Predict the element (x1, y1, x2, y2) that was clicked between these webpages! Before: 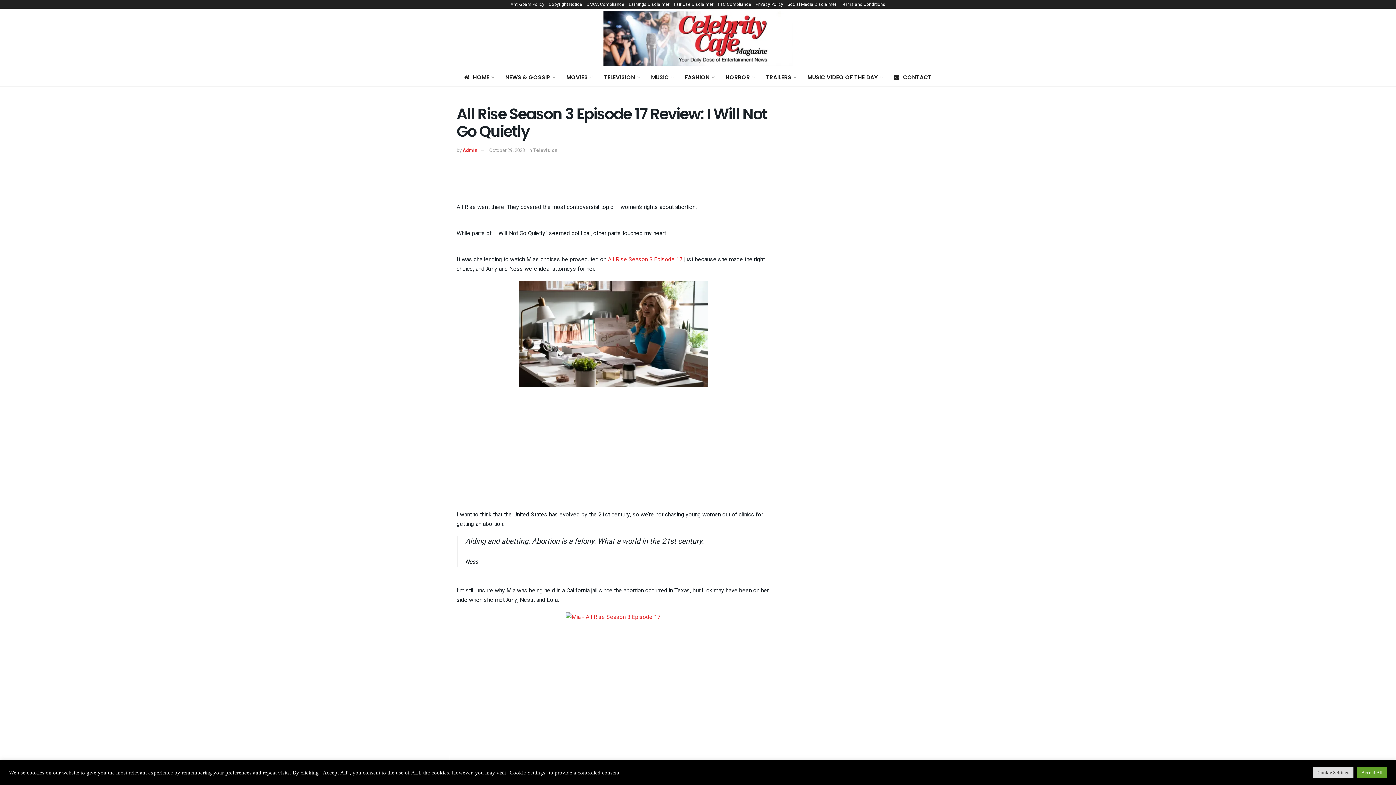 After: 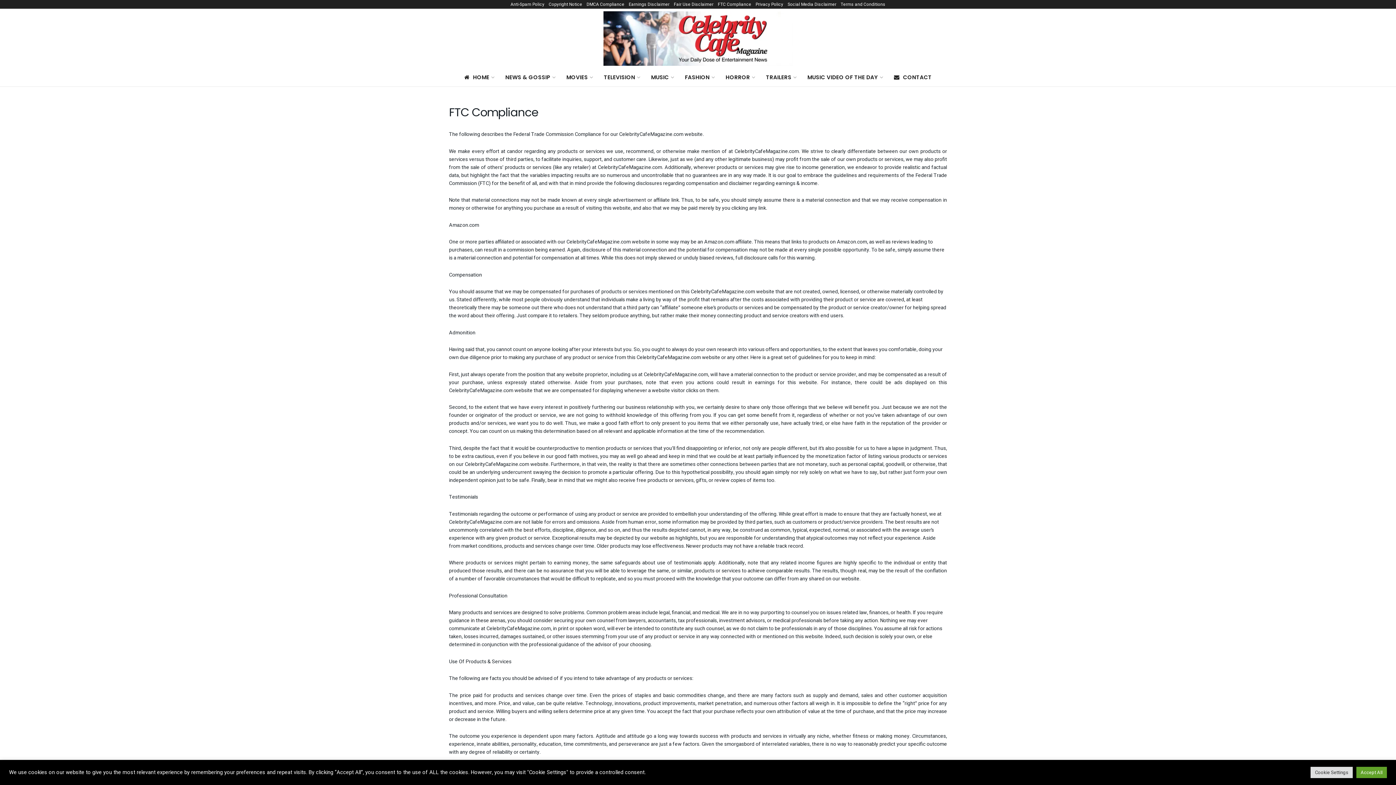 Action: label: FTC Compliance bbox: (718, 0, 751, 8)